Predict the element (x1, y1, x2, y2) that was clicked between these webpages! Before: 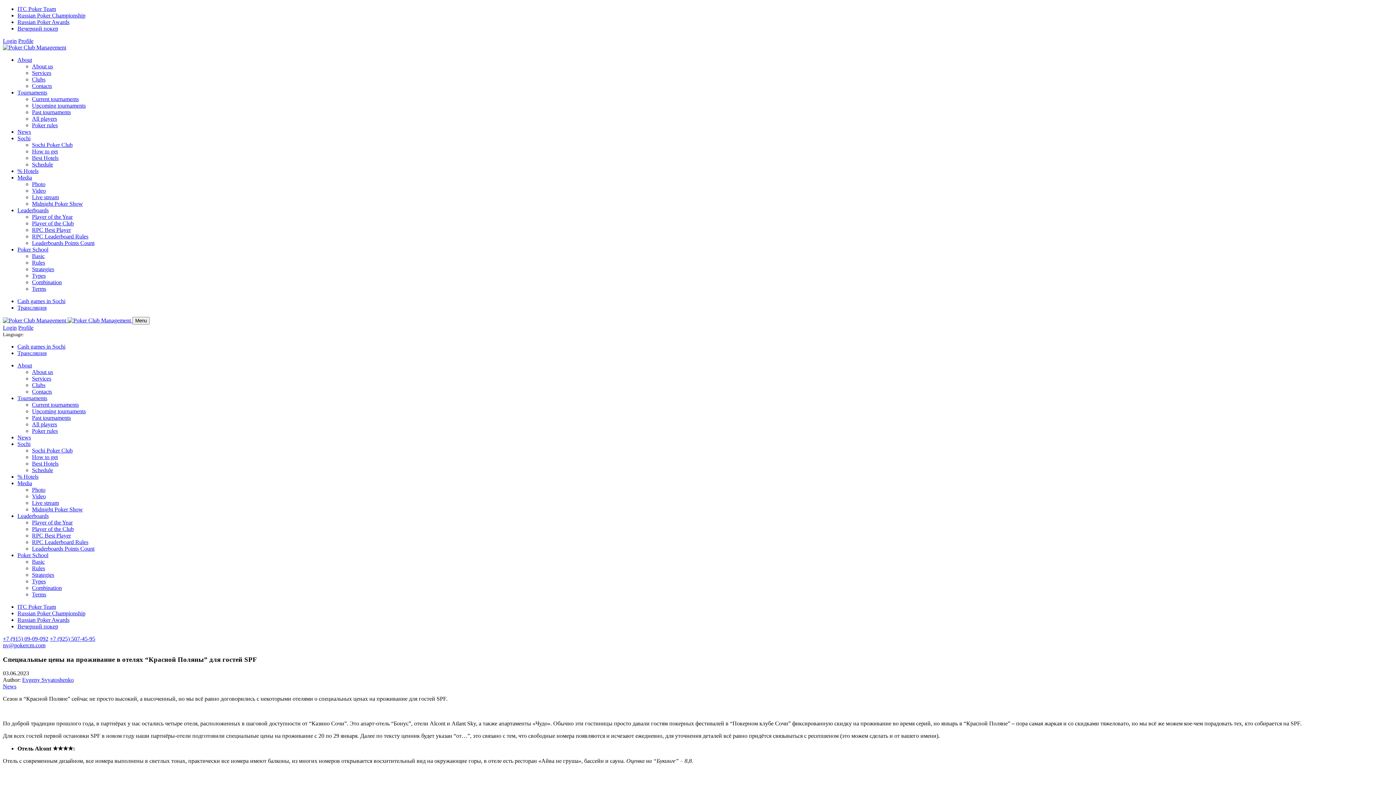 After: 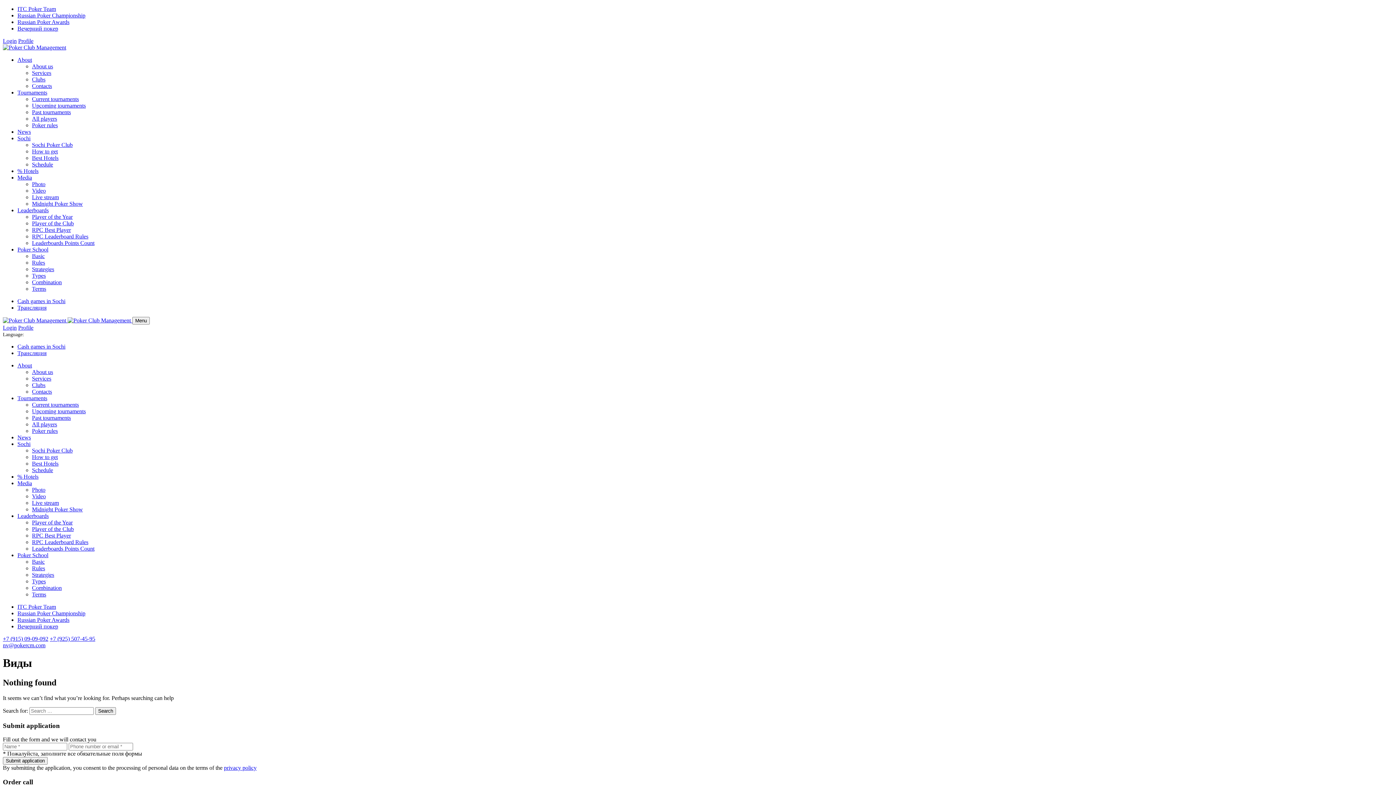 Action: label: Types bbox: (32, 578, 45, 584)